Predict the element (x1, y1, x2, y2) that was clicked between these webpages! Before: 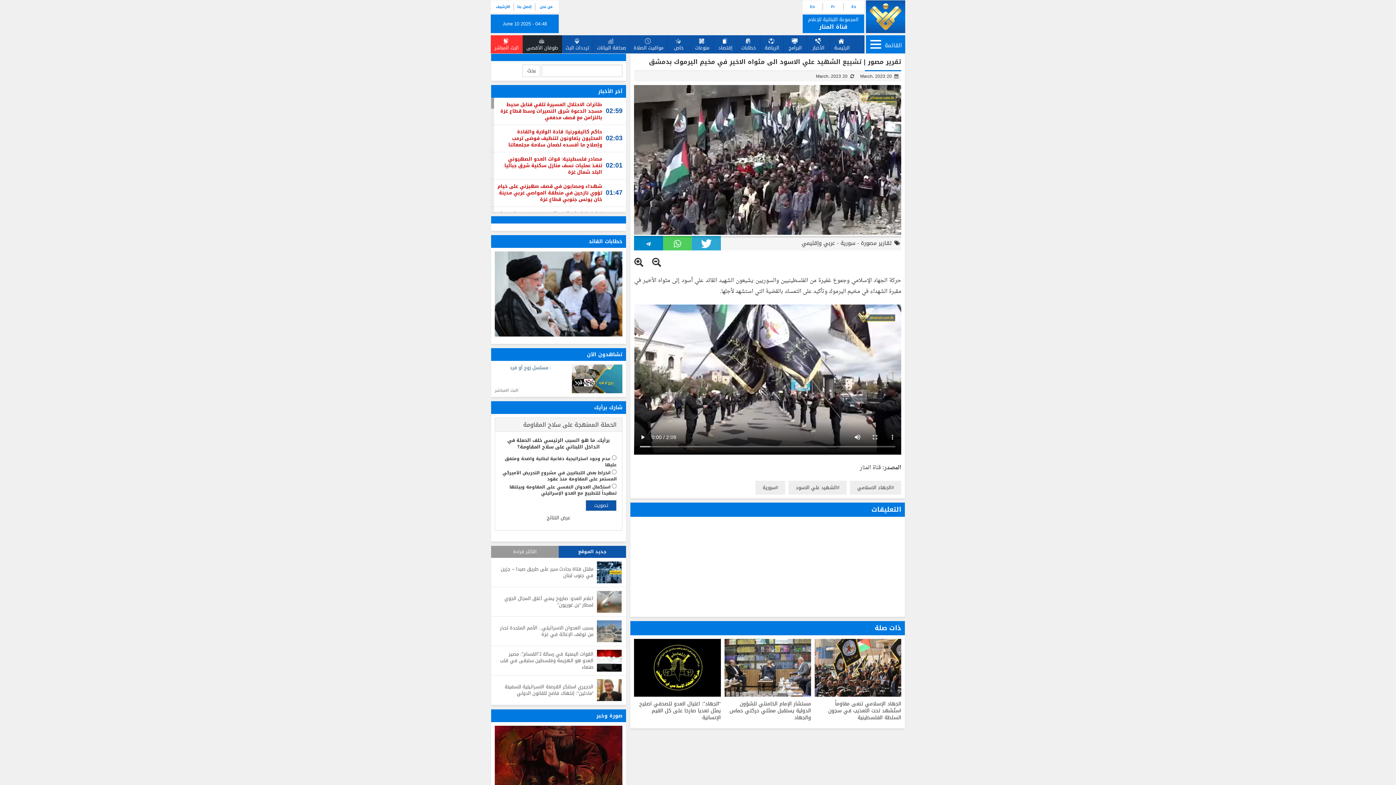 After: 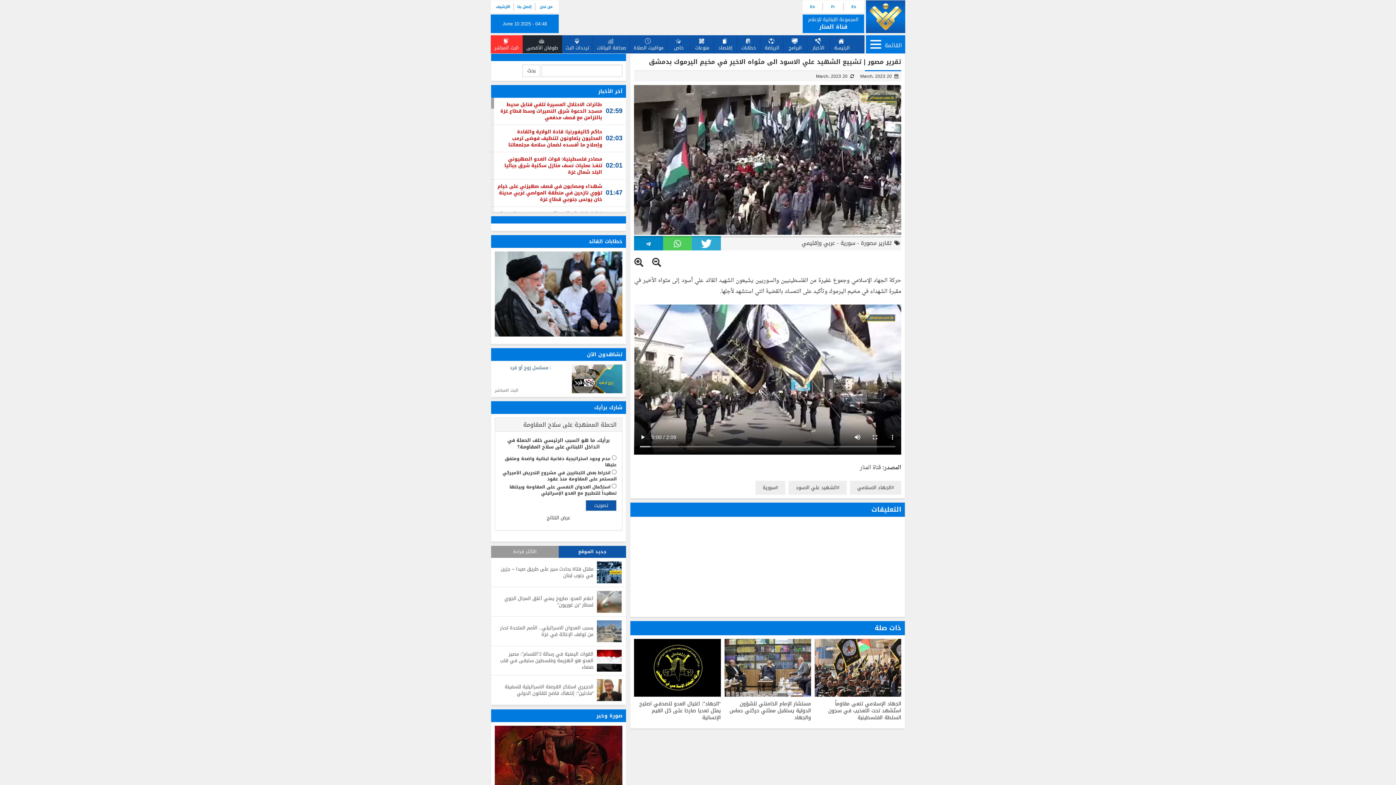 Action: label: En bbox: (802, 3, 823, 10)